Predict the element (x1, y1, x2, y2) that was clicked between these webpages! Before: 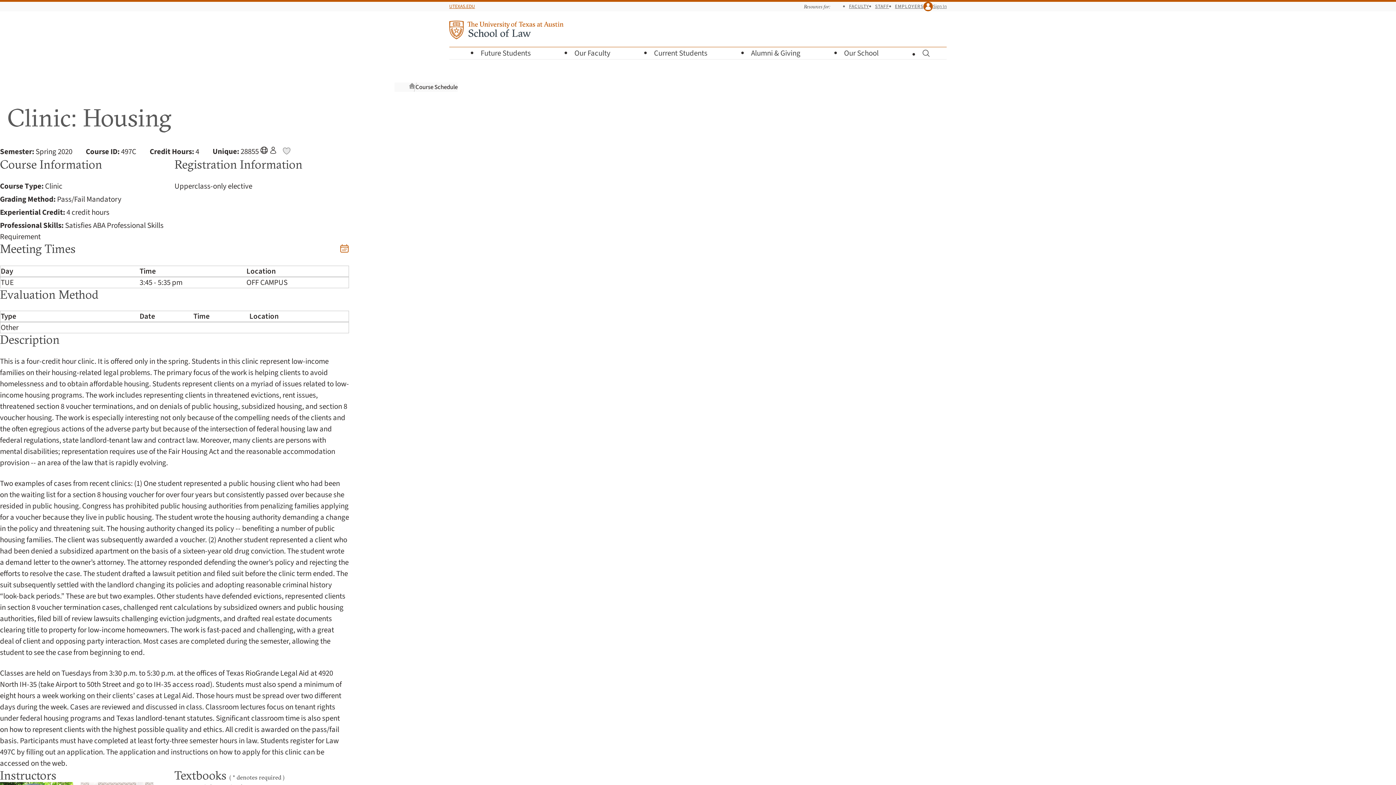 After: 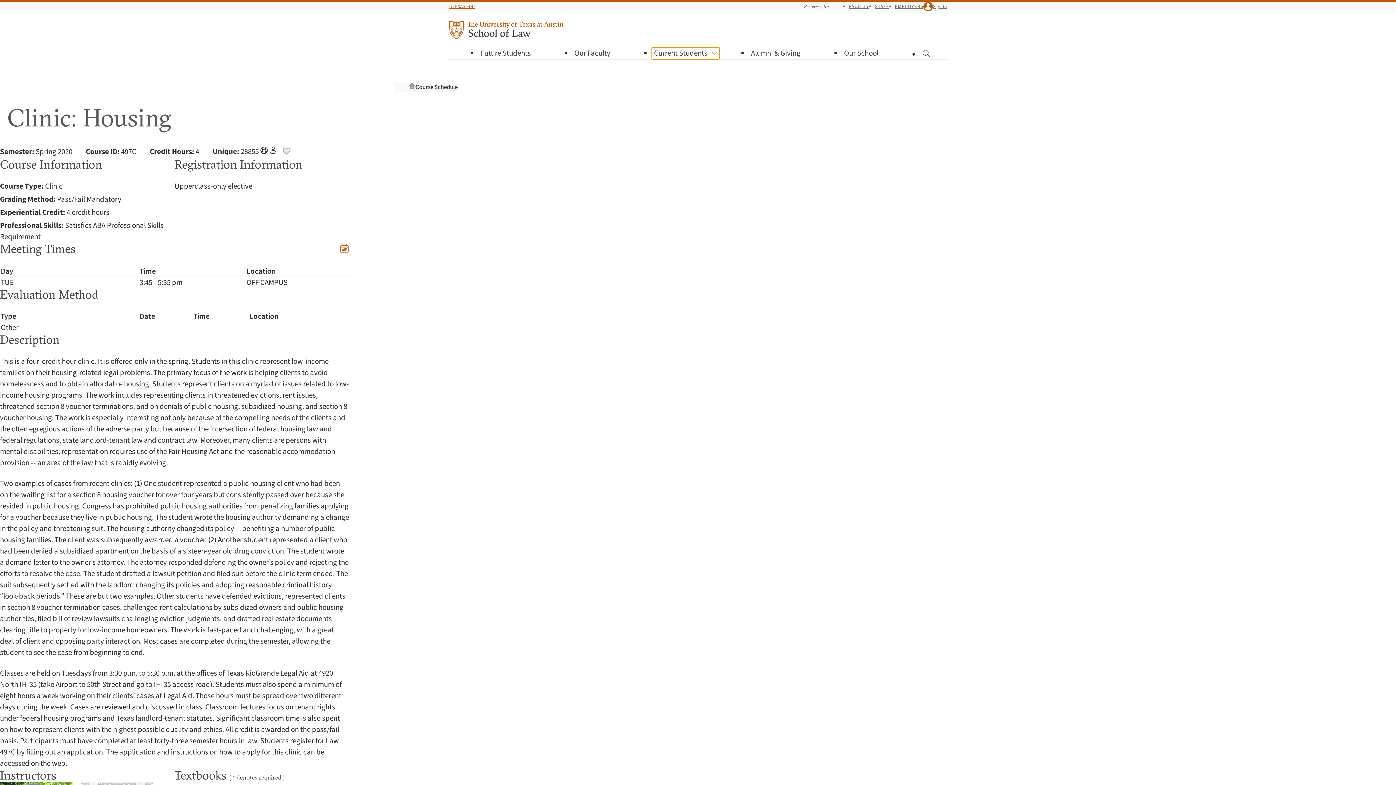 Action: label: Current Students bbox: (652, 47, 719, 59)